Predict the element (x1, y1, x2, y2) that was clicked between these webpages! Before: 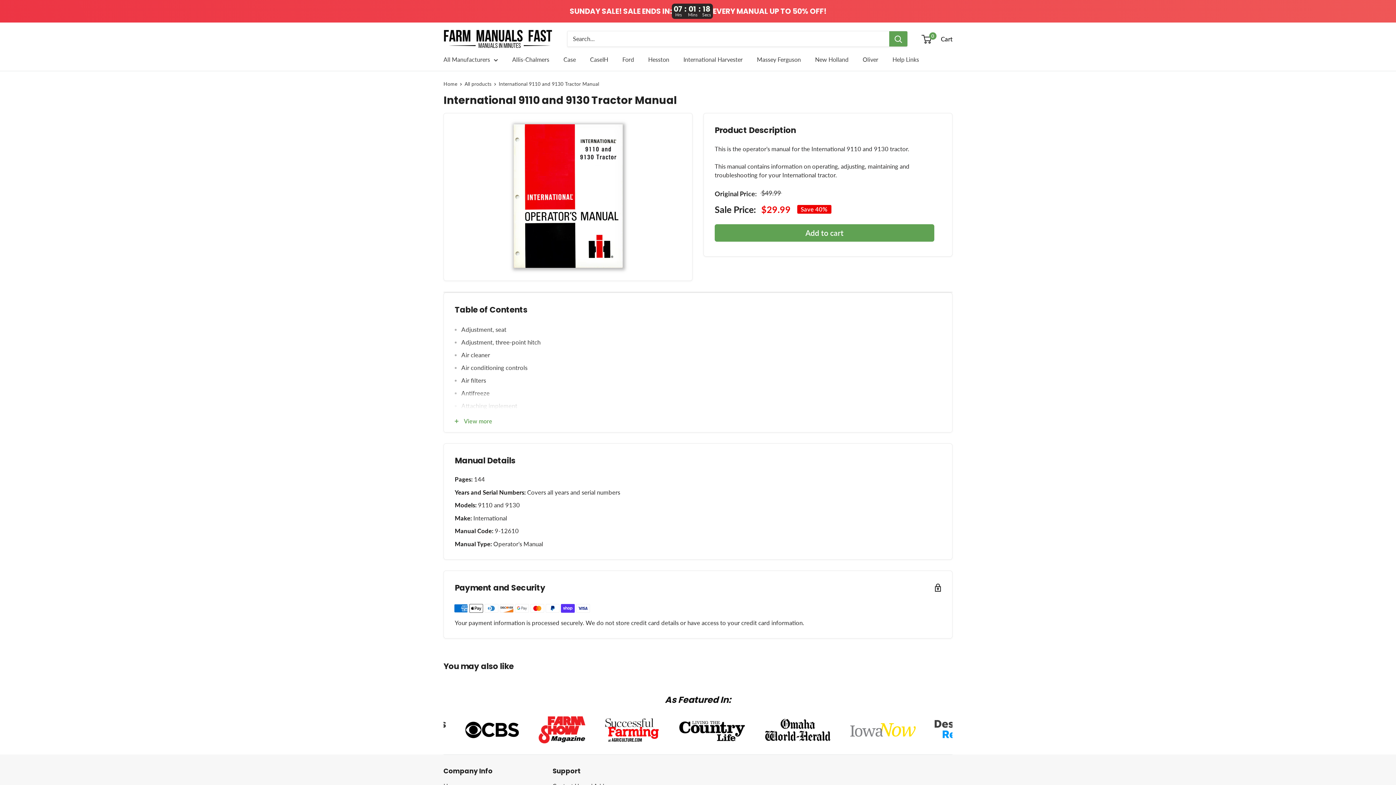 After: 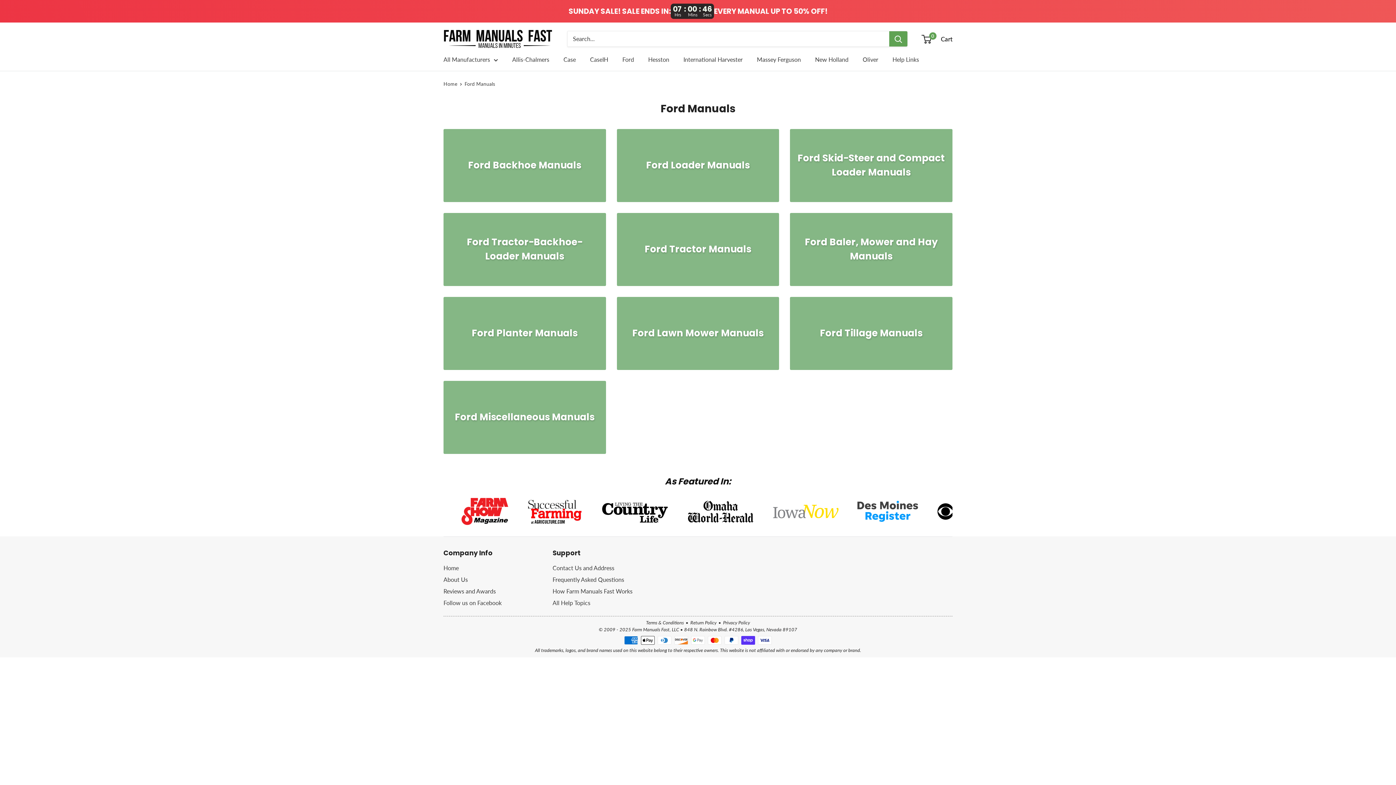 Action: bbox: (622, 54, 634, 64) label: Ford